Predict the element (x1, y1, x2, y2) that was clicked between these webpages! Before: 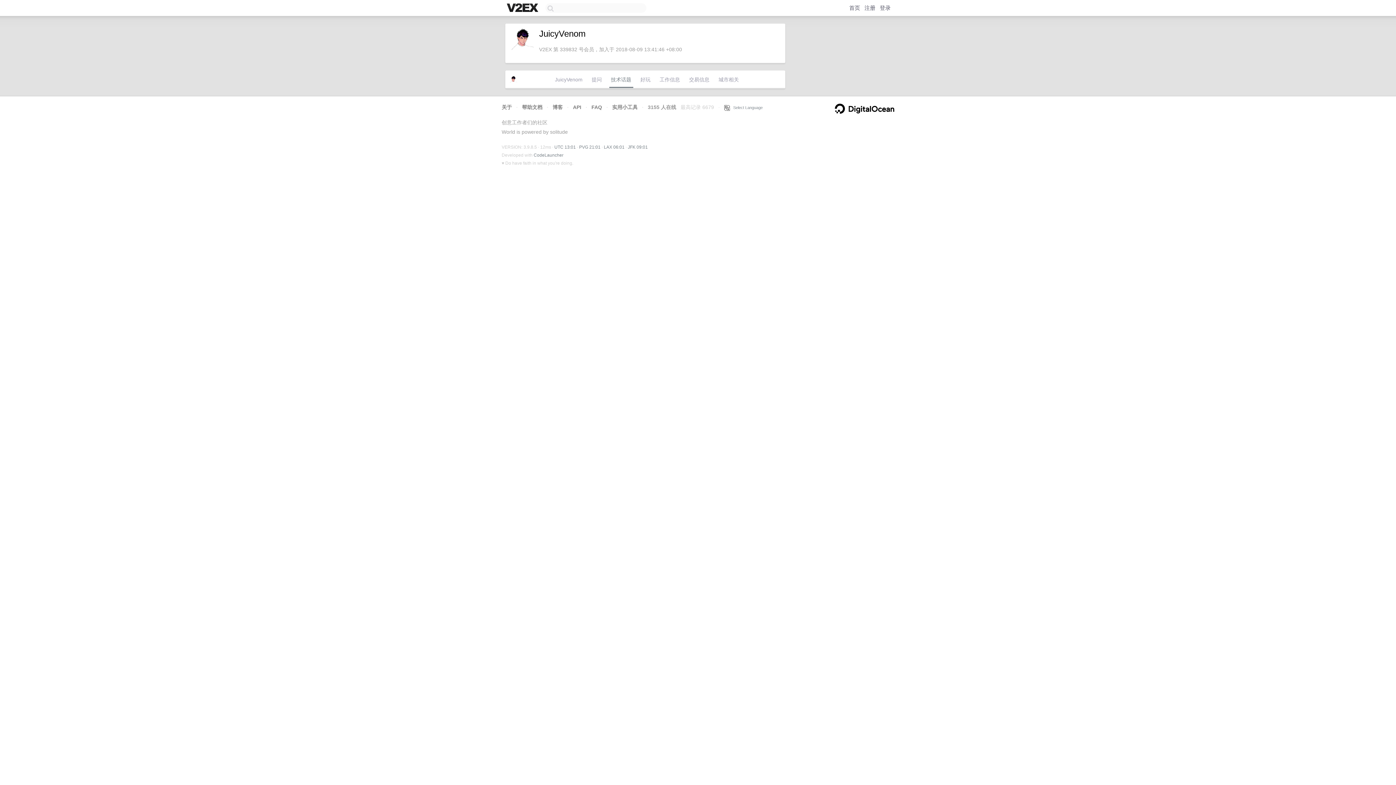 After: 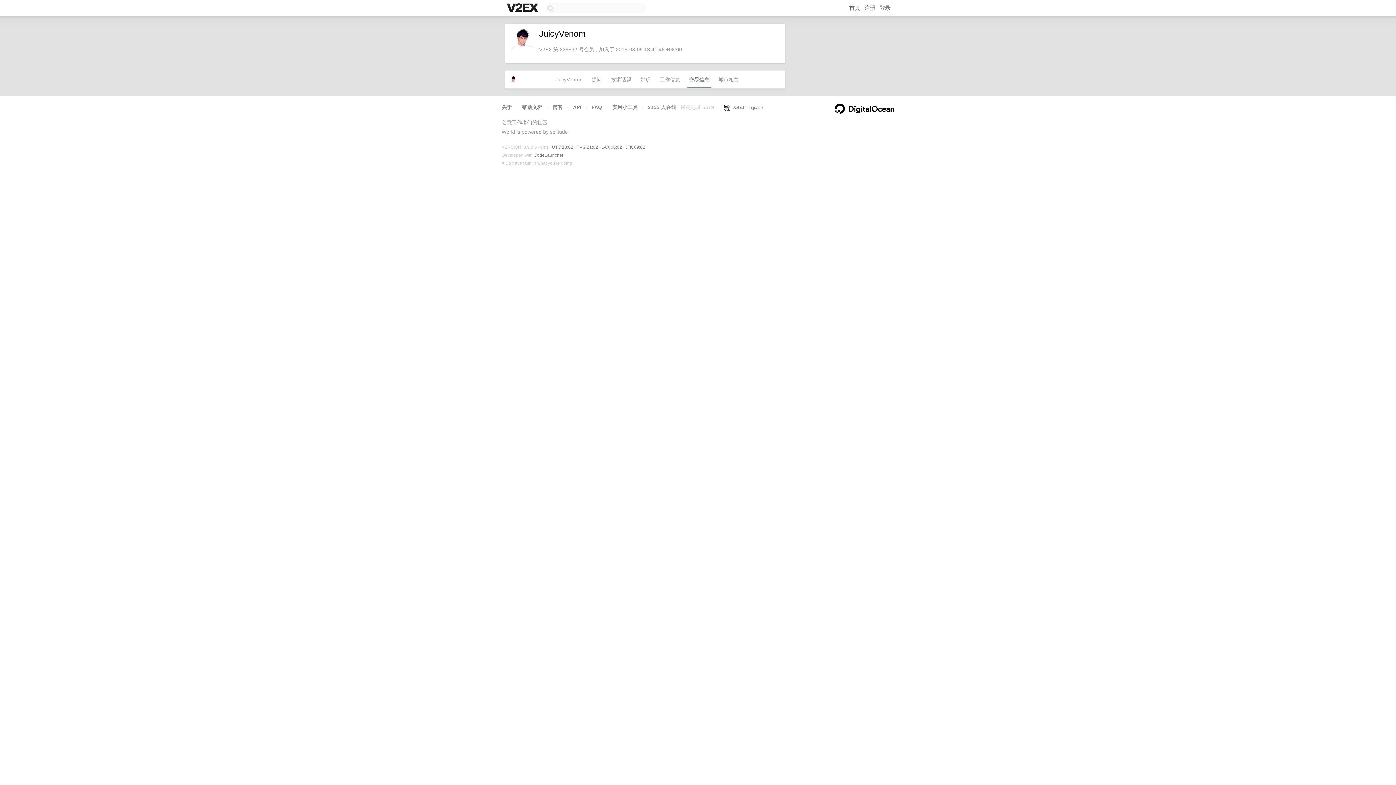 Action: label: 交易信息 bbox: (687, 74, 711, 88)